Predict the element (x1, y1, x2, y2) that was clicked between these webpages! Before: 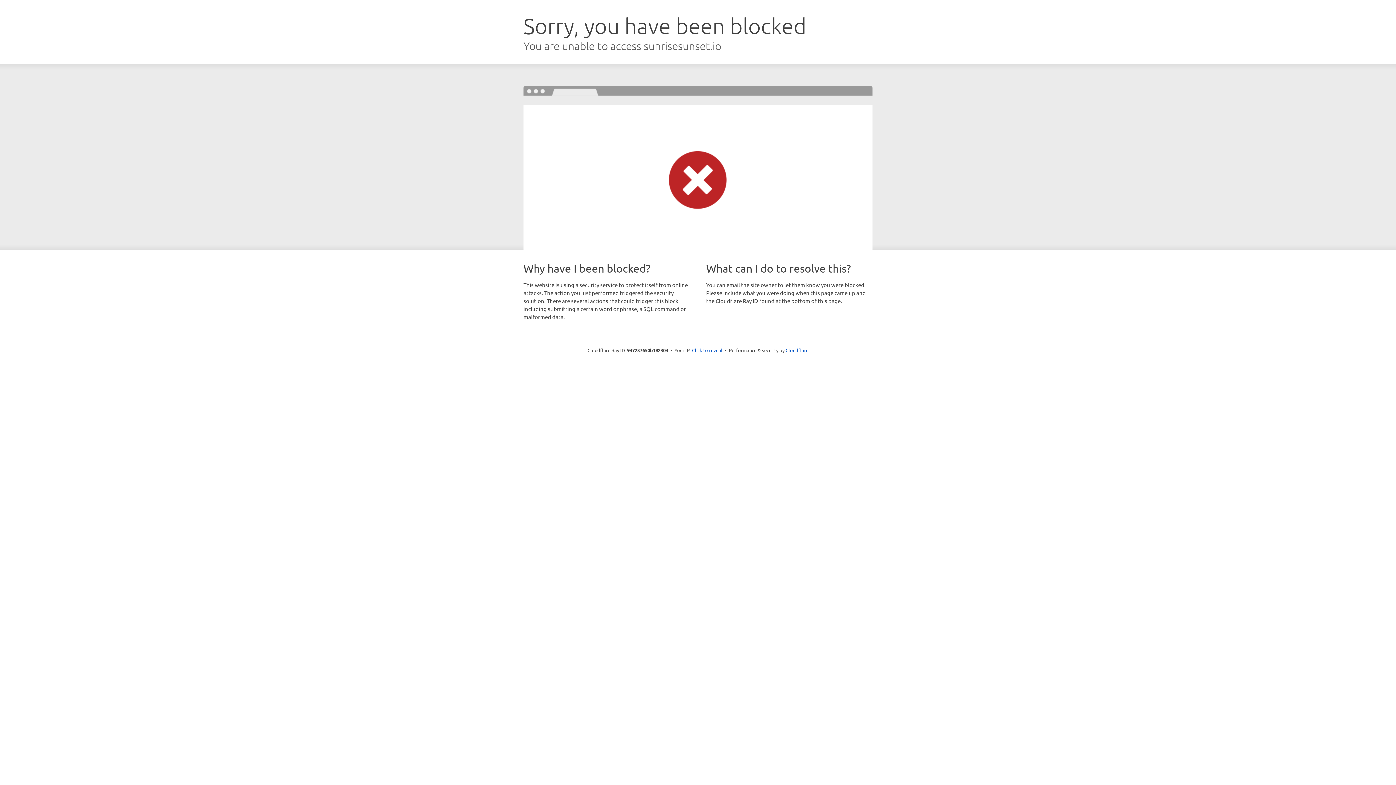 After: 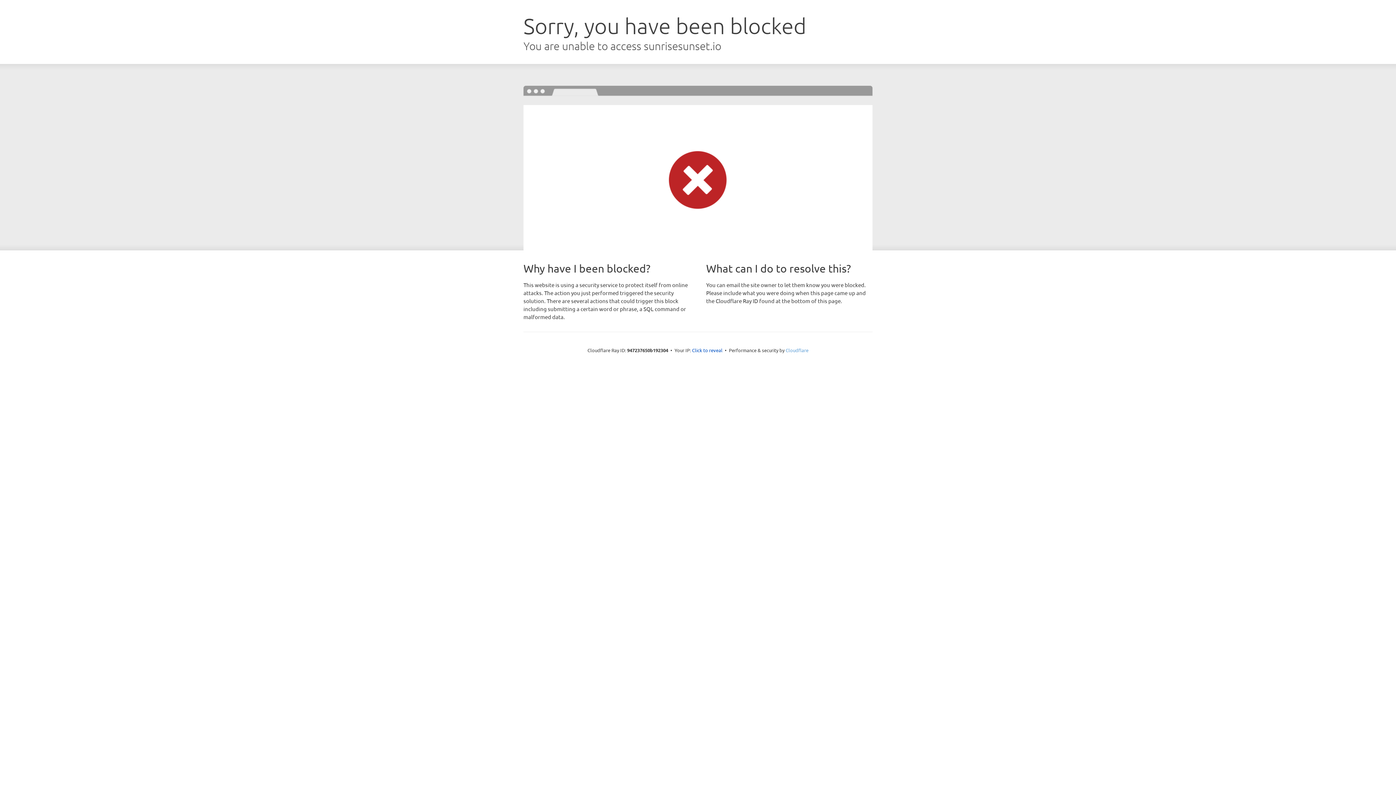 Action: bbox: (785, 347, 808, 353) label: Cloudflare